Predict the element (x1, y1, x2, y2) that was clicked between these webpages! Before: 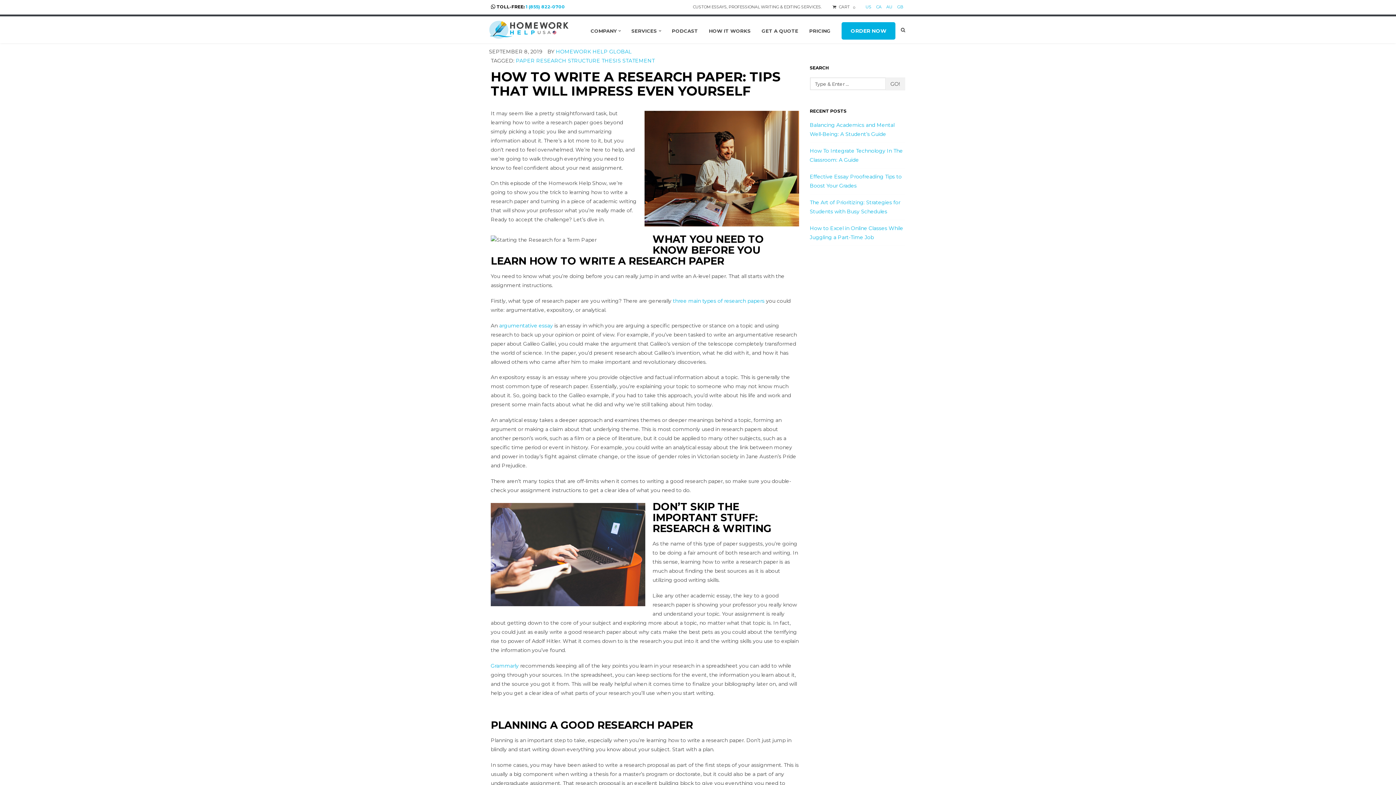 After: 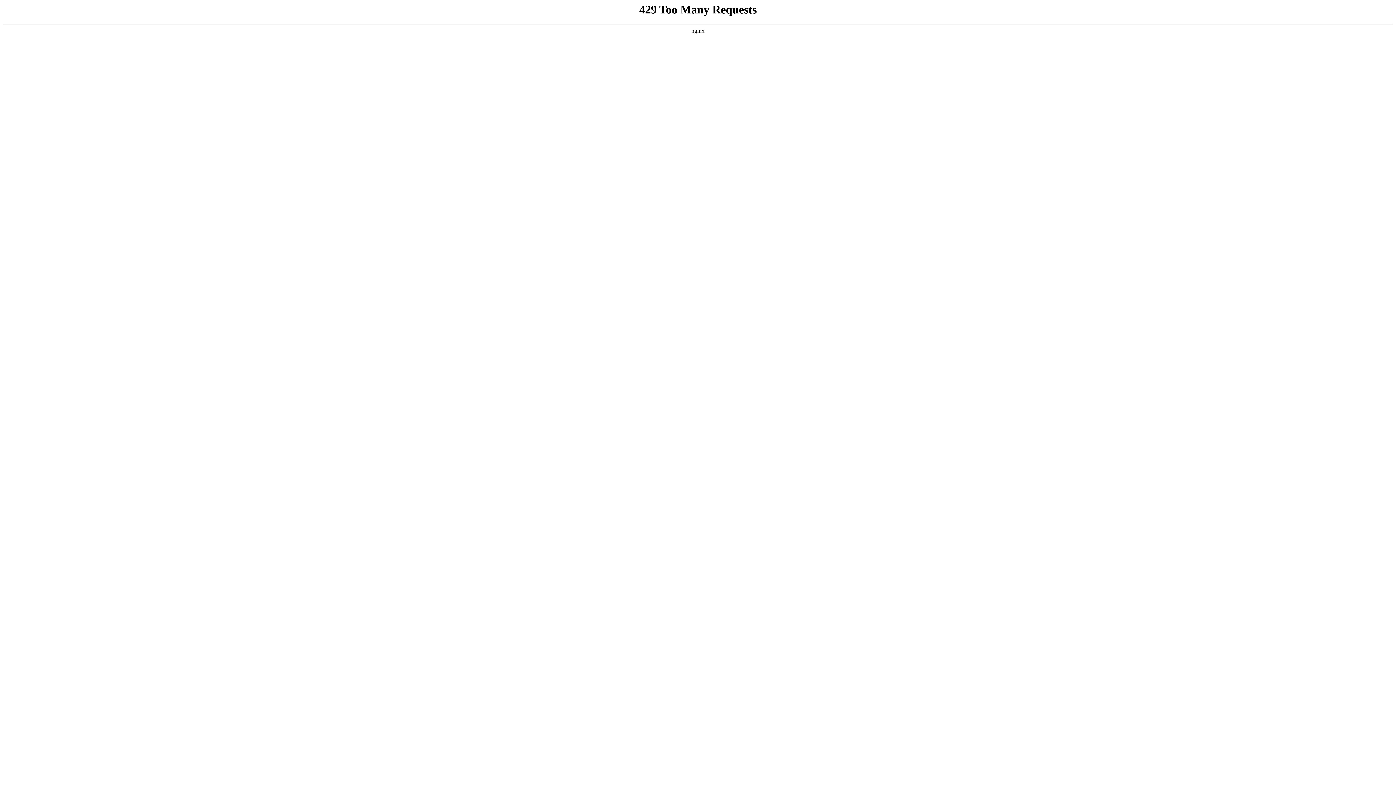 Action: bbox: (886, 4, 892, 9) label: AU